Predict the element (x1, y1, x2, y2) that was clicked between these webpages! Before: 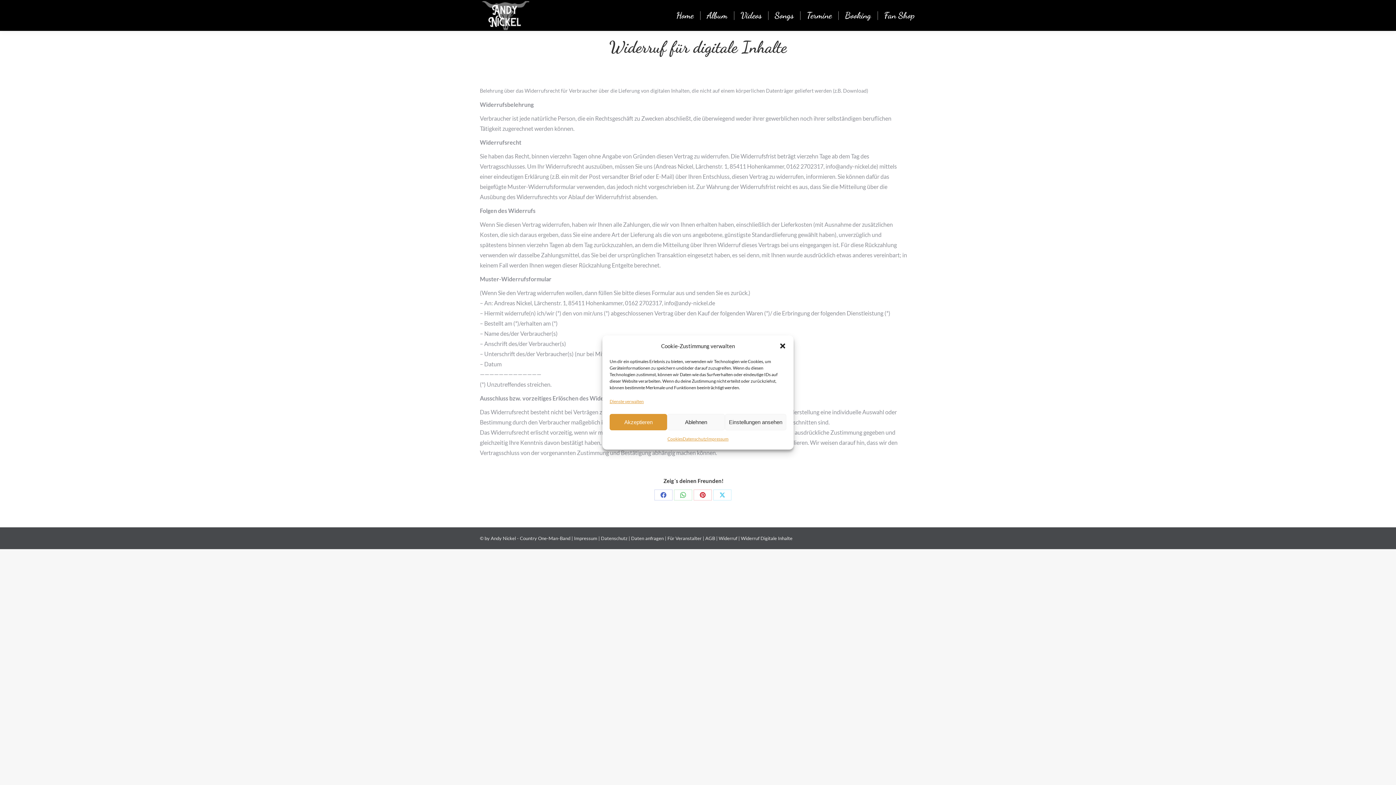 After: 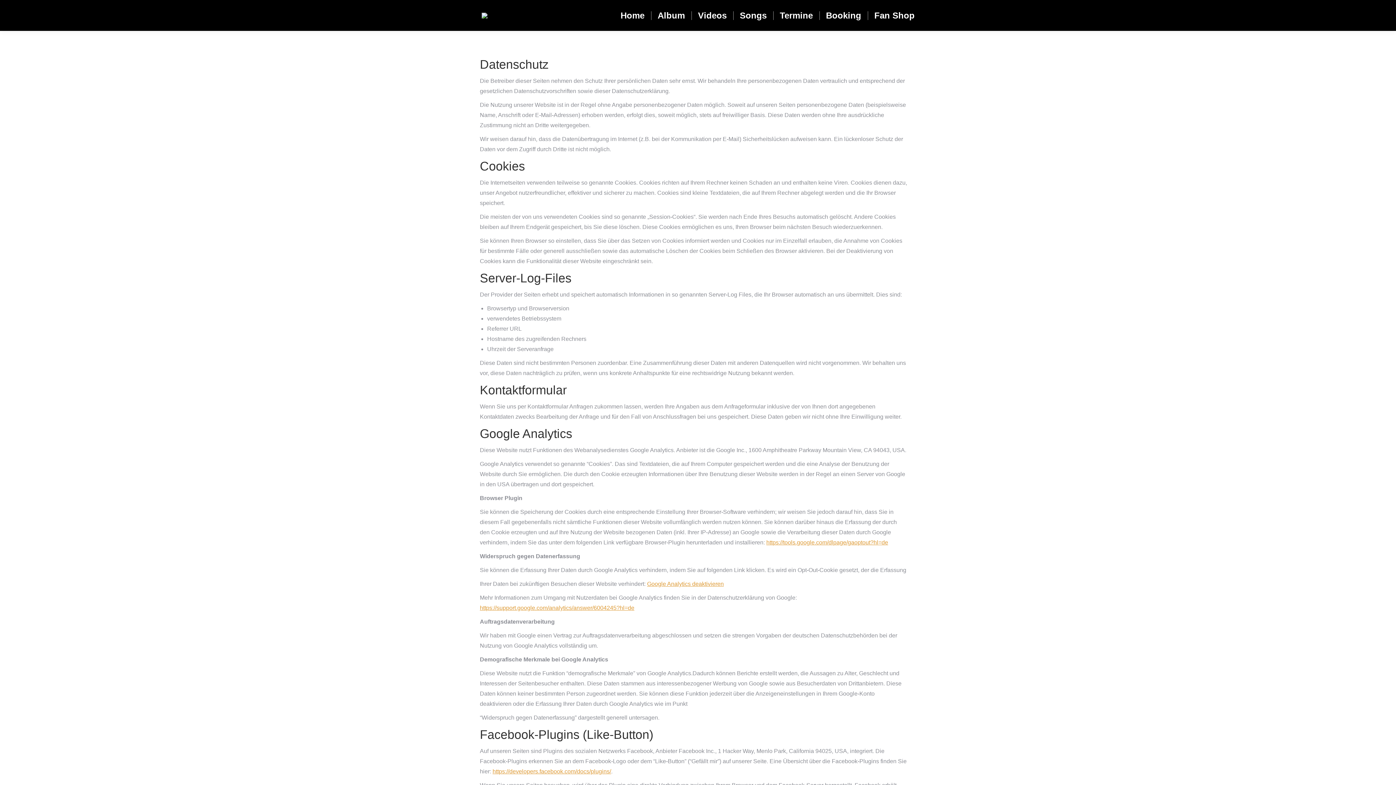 Action: label: Datenschutz bbox: (682, 434, 707, 444)